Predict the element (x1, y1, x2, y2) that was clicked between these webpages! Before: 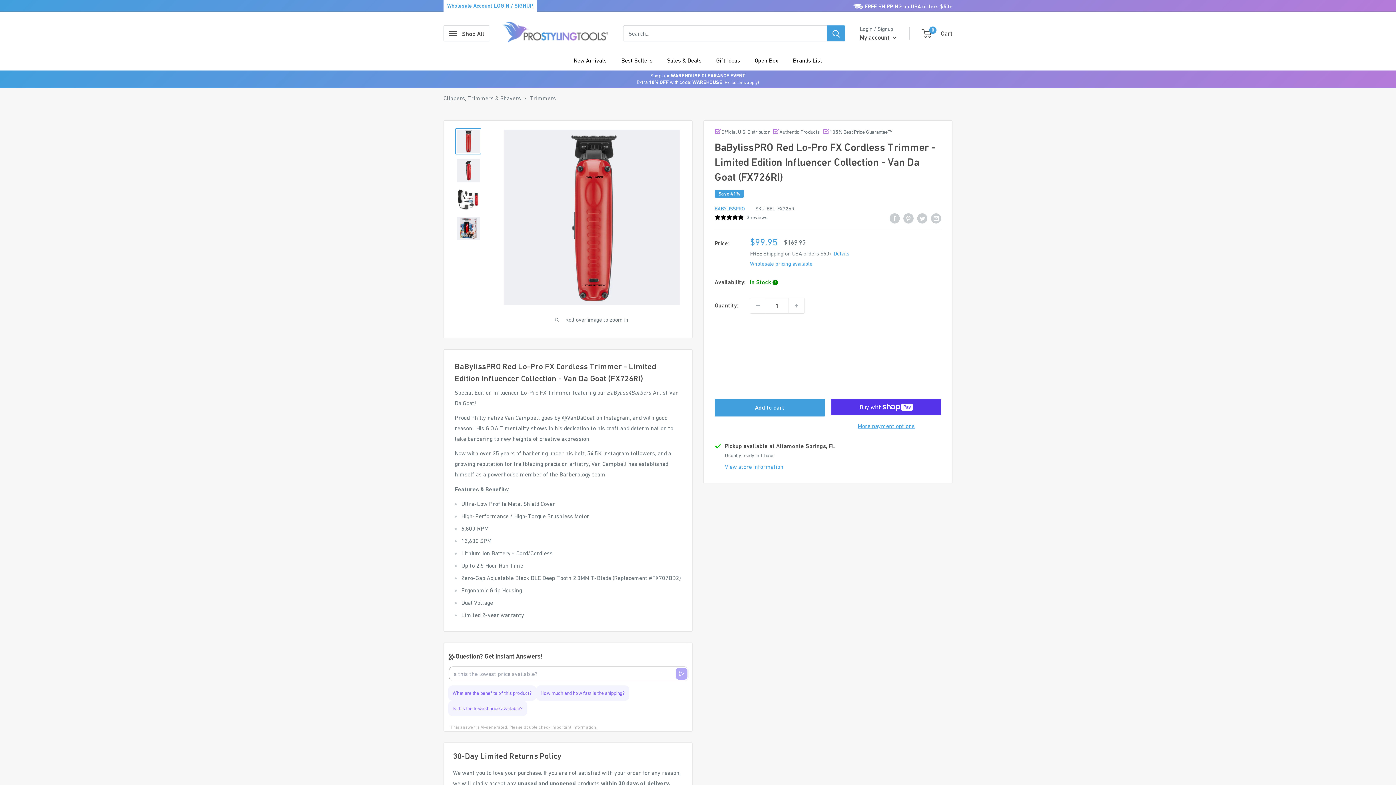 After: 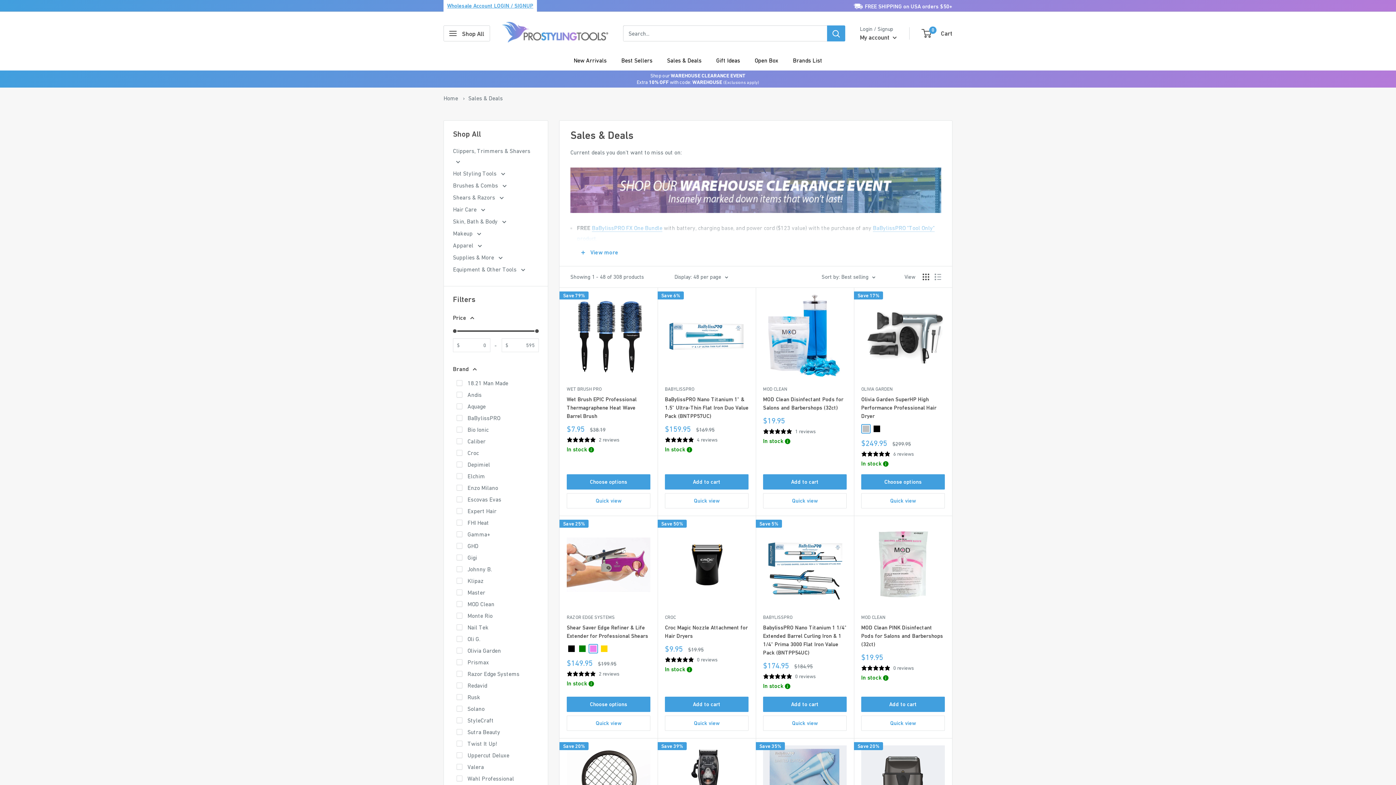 Action: bbox: (667, 55, 701, 65) label: Sales & Deals